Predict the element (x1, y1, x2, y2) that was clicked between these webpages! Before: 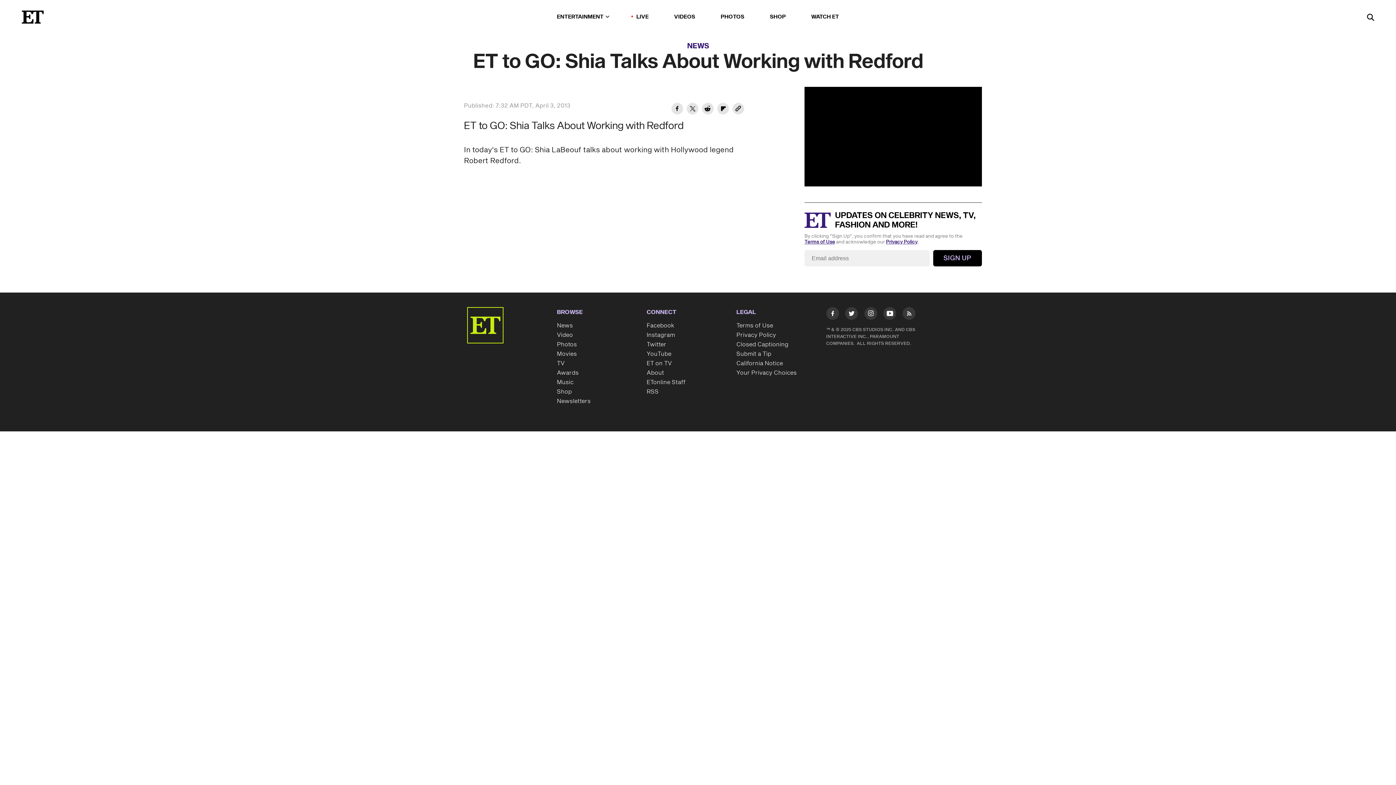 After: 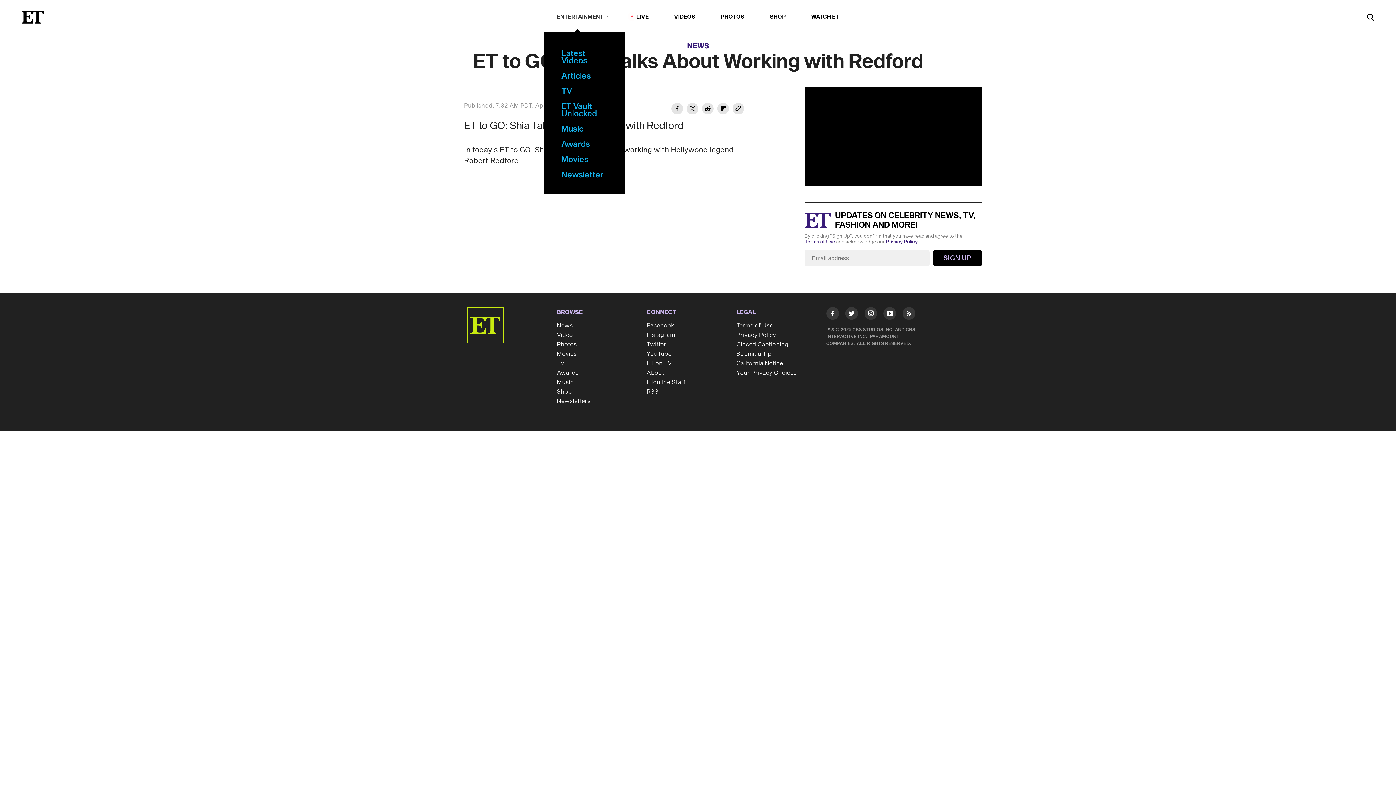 Action: bbox: (557, 11, 611, 22) label: ENTERTAINMENT